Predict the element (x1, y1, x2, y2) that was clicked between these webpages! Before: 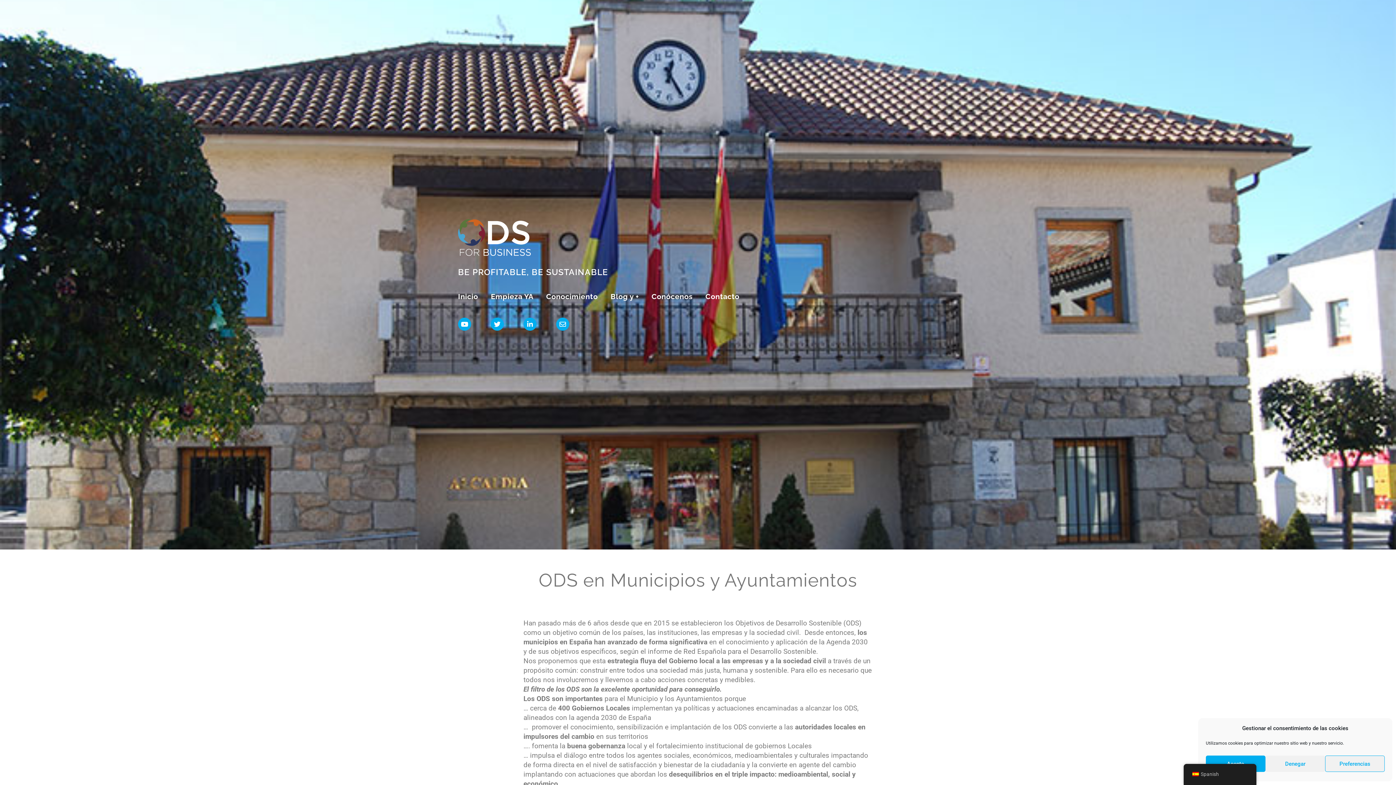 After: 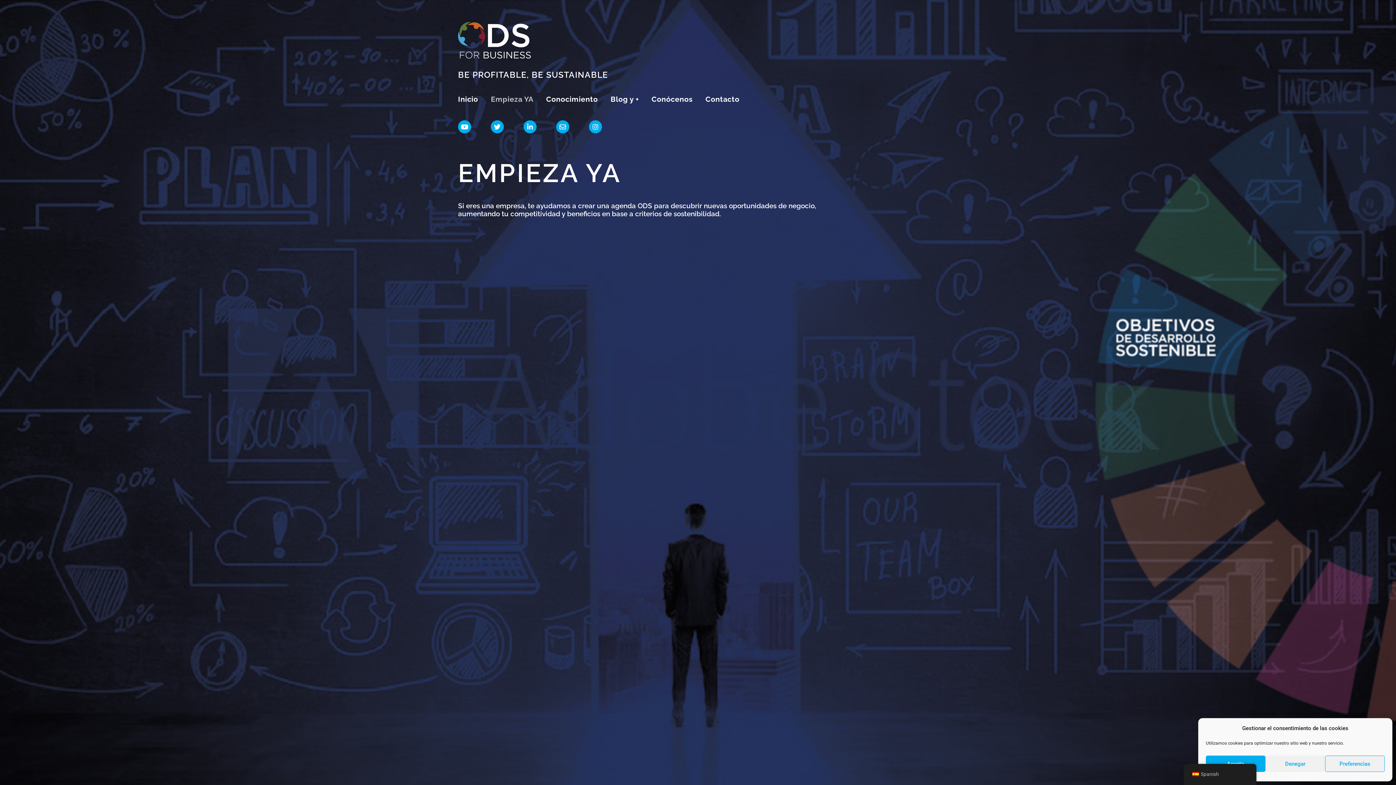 Action: bbox: (490, 288, 533, 304) label: Empieza YA